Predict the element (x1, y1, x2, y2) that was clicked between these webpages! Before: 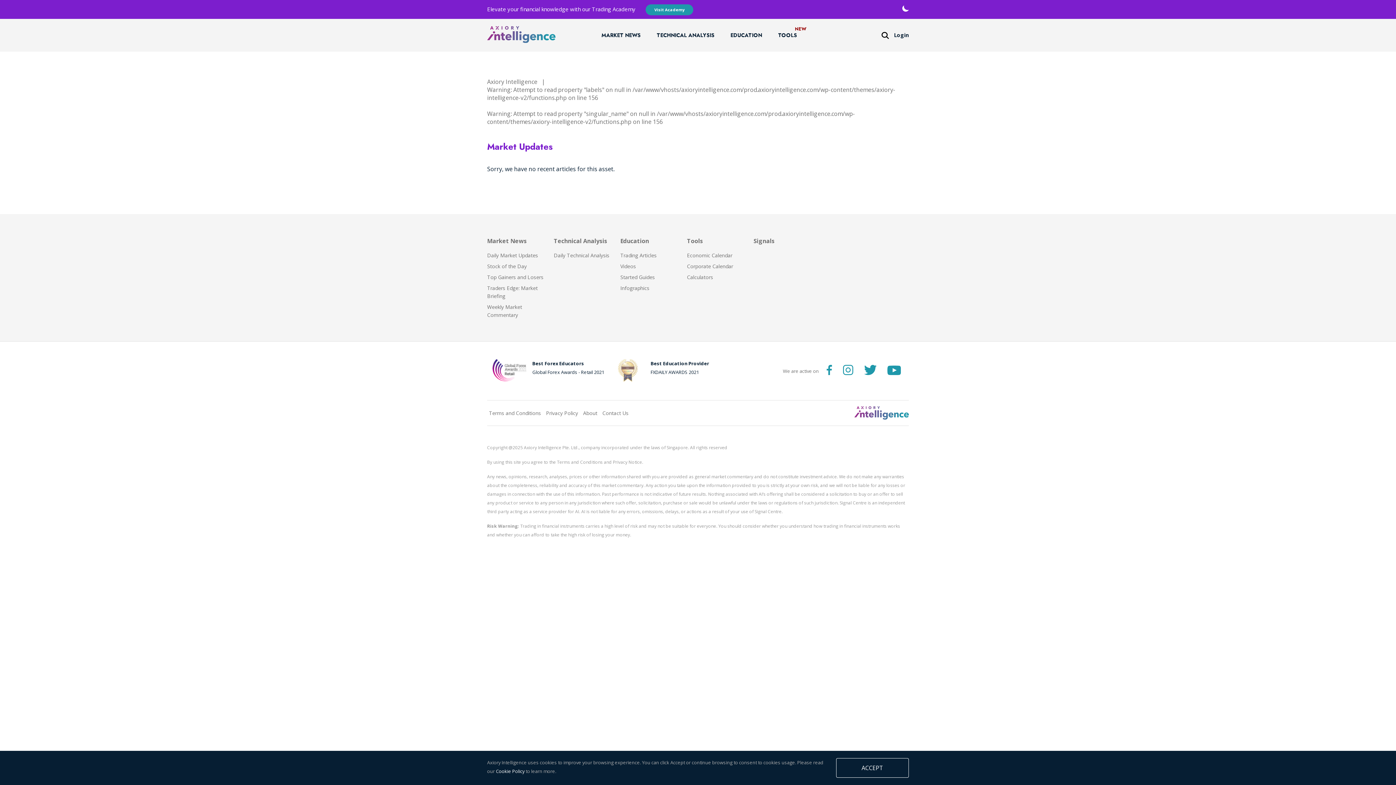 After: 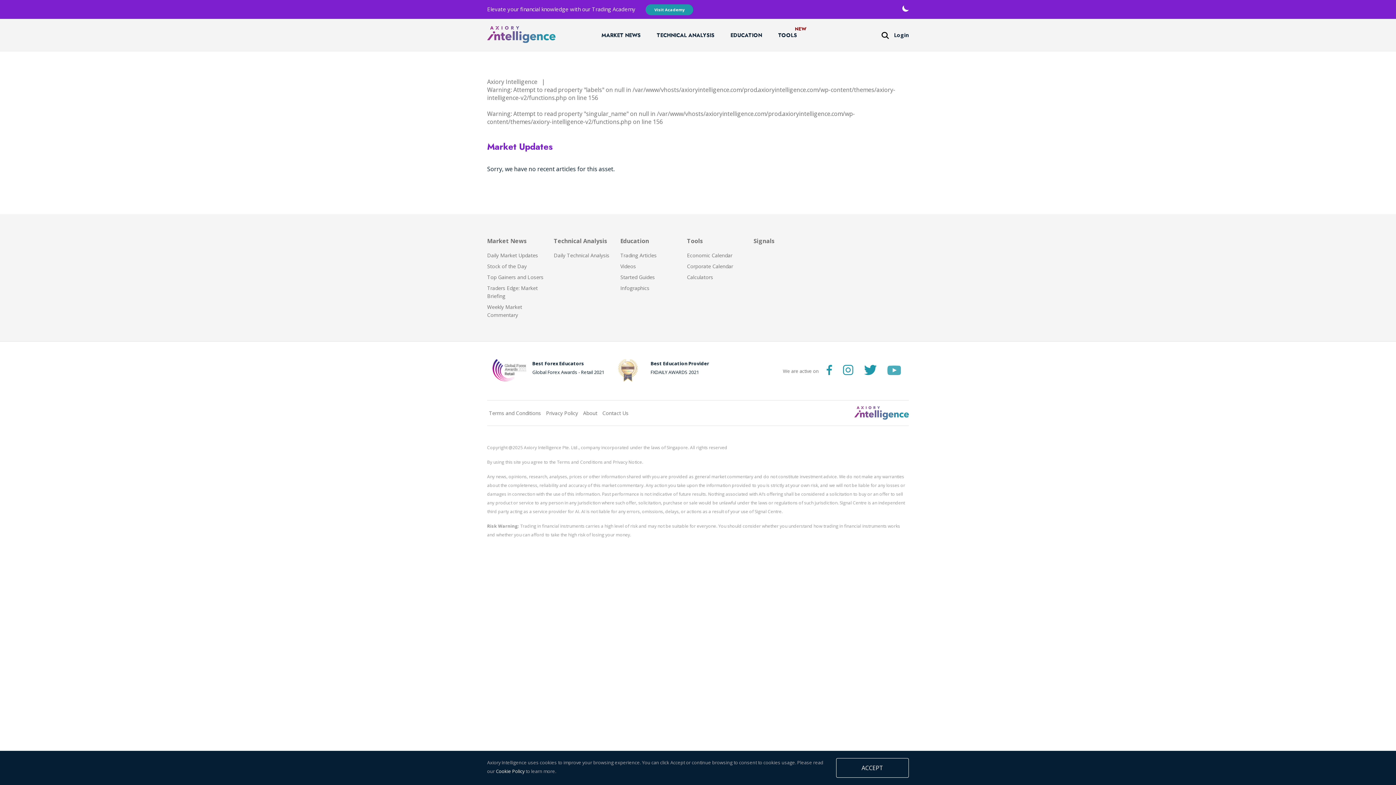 Action: bbox: (882, 374, 906, 382)